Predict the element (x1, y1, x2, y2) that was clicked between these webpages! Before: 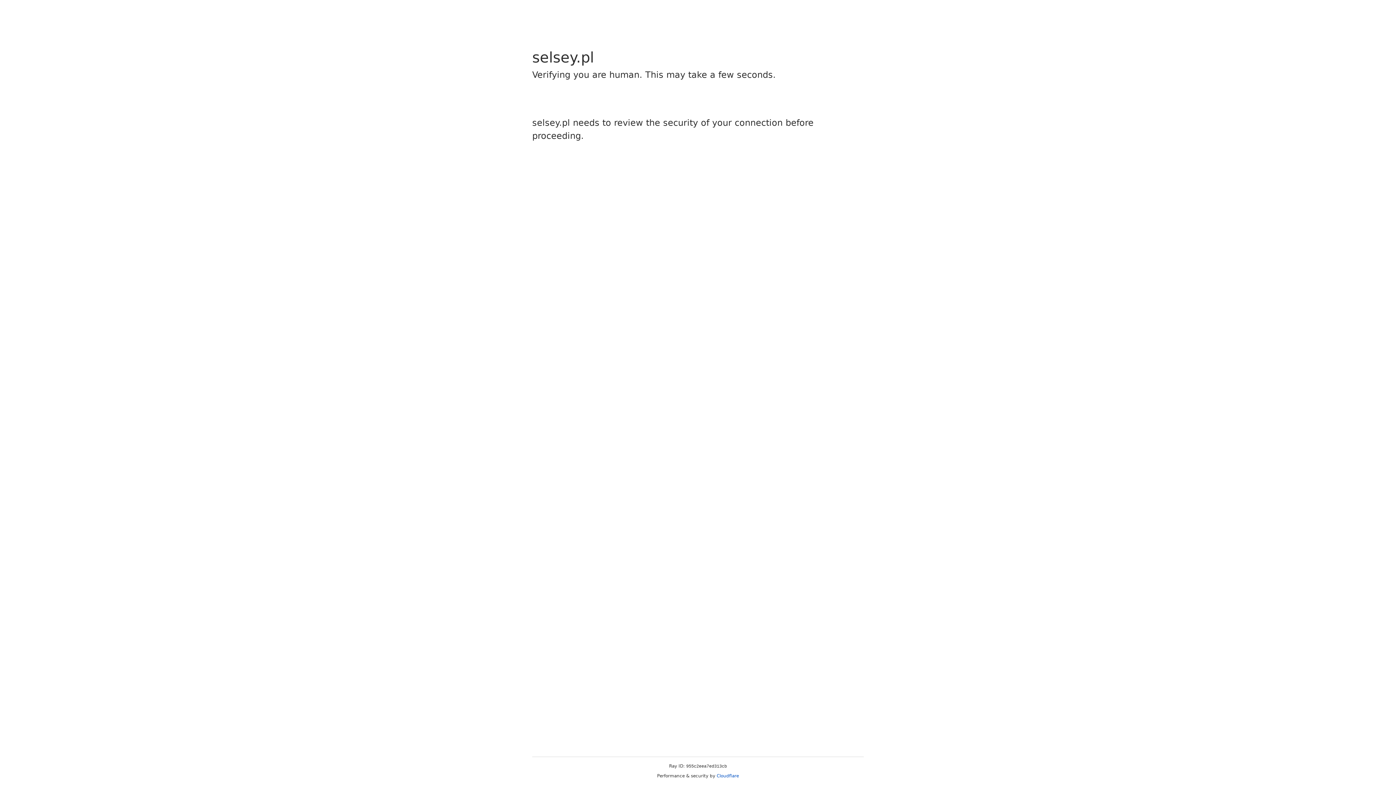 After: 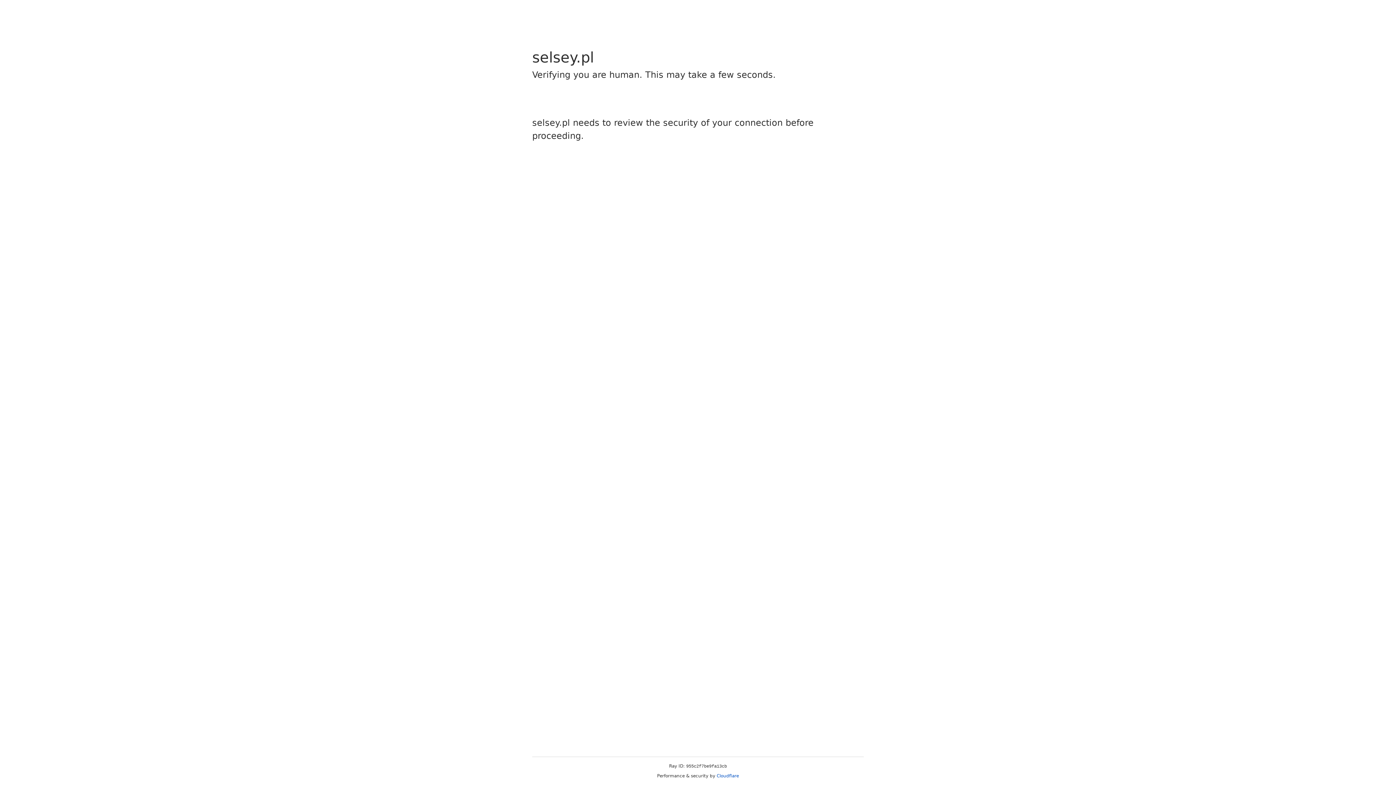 Action: bbox: (716, 773, 739, 778) label: Cloudflare